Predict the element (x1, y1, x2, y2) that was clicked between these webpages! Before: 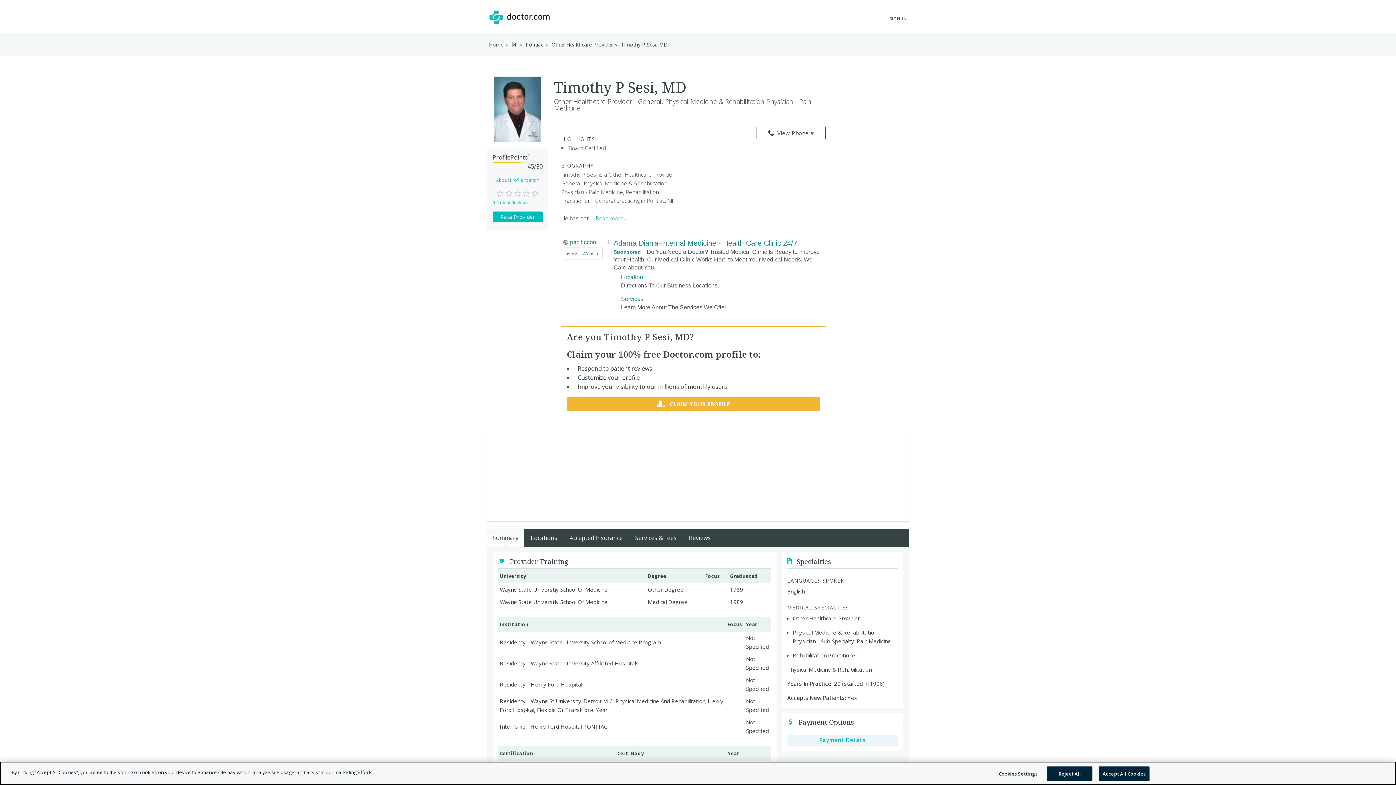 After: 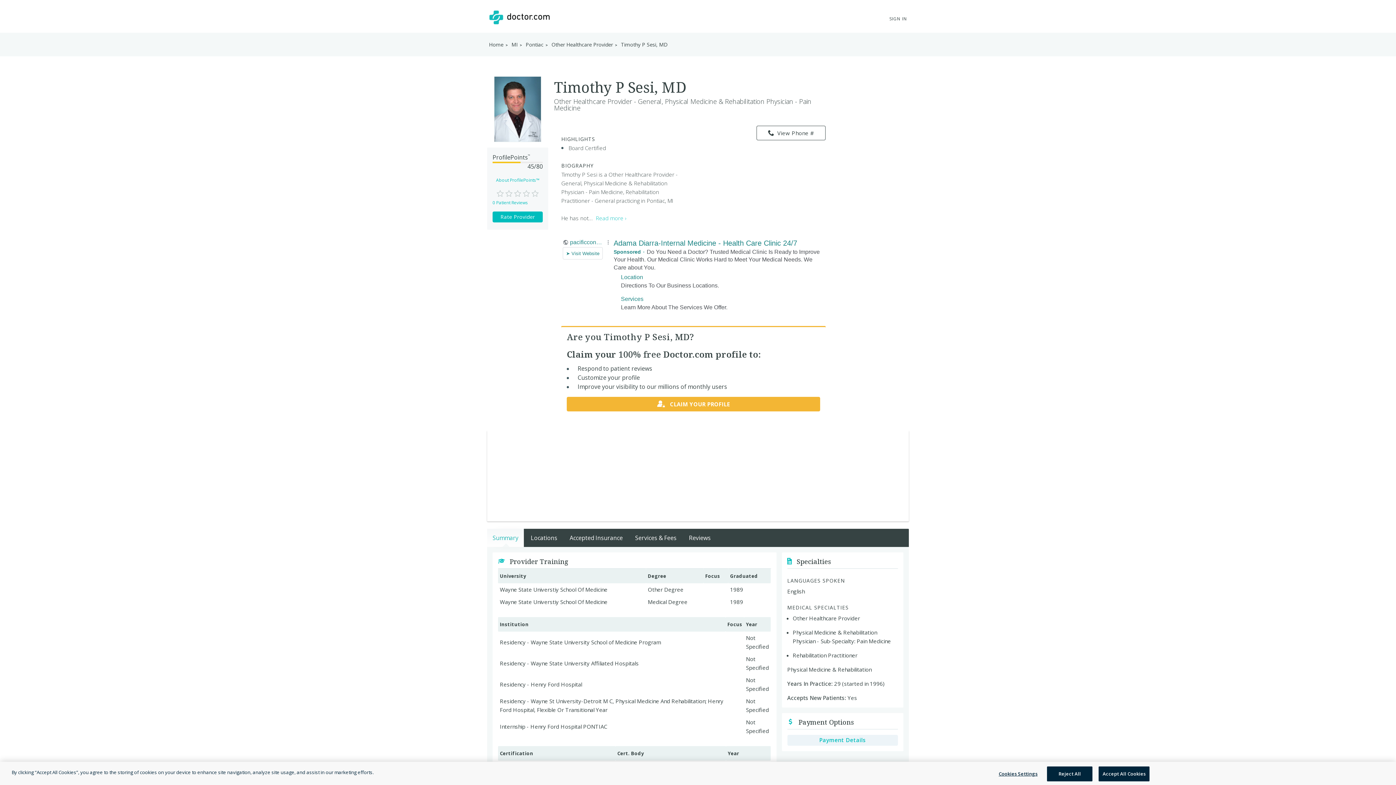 Action: bbox: (487, 528, 524, 547) label: Summary